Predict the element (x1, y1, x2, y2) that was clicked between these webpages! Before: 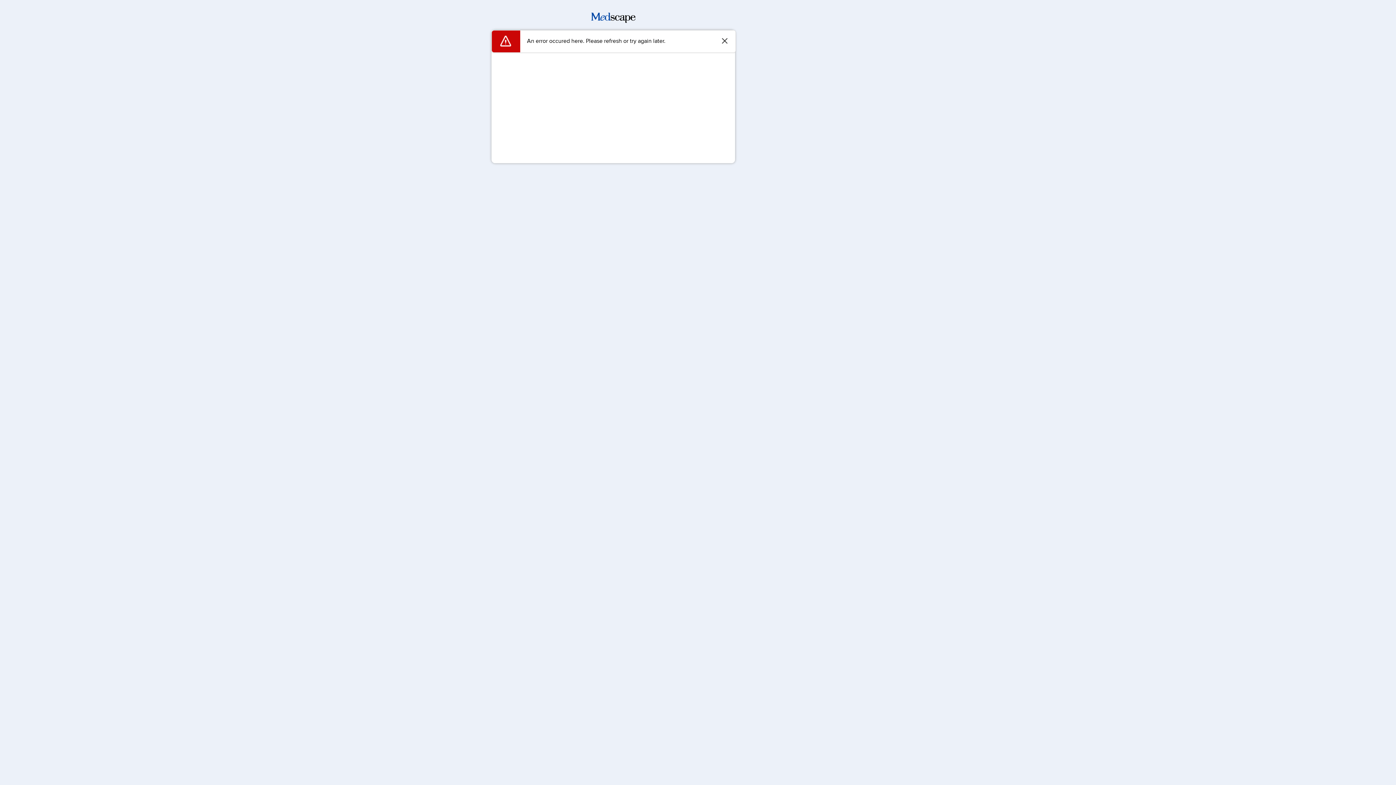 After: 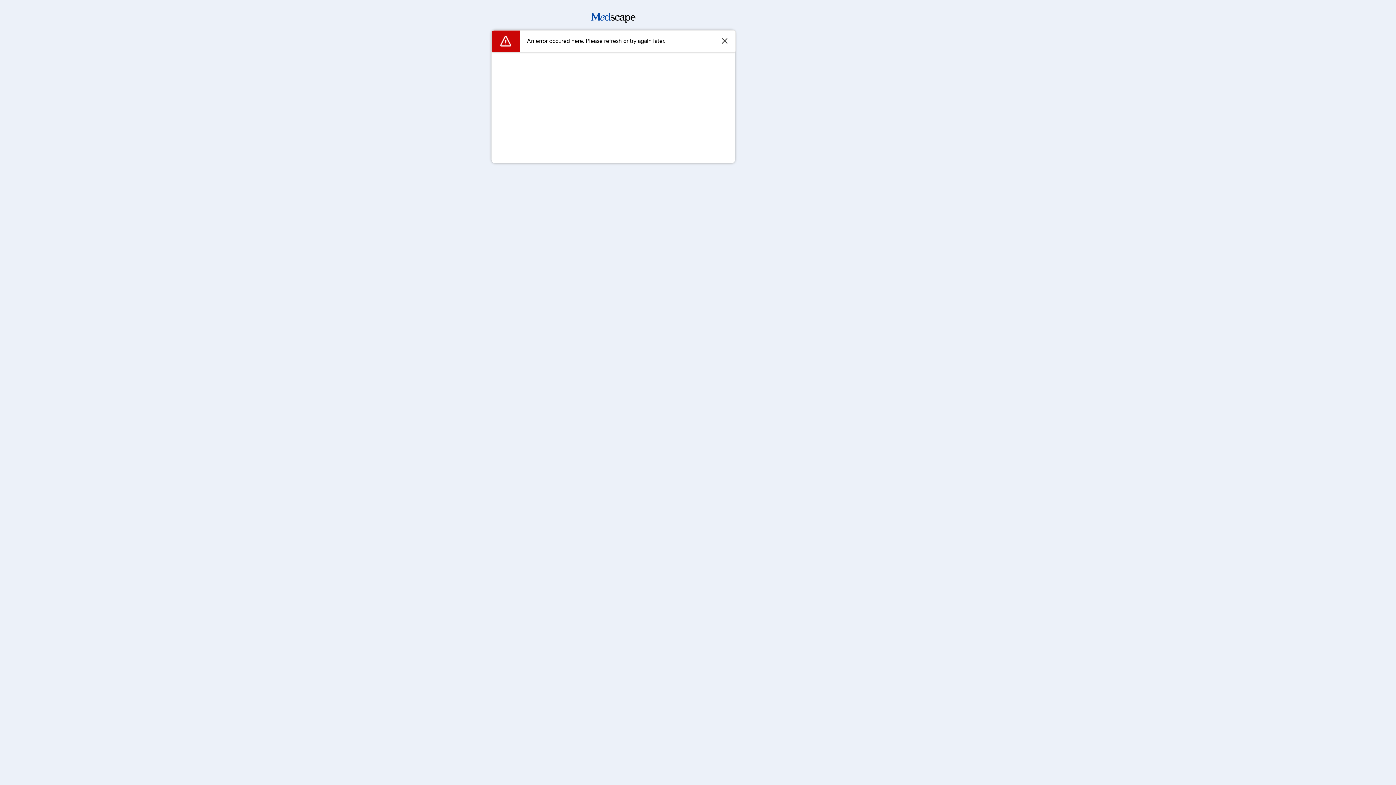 Action: bbox: (591, 17, 635, 24)